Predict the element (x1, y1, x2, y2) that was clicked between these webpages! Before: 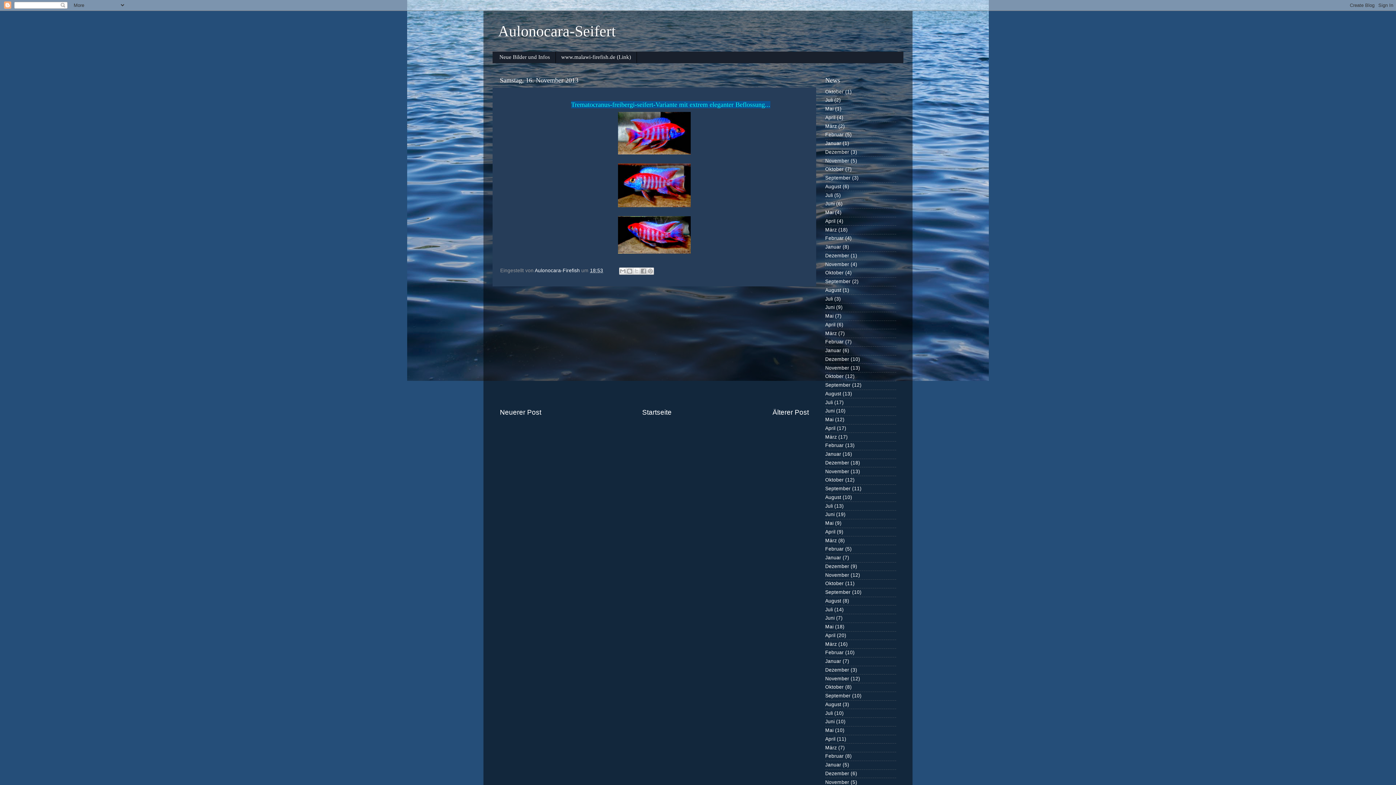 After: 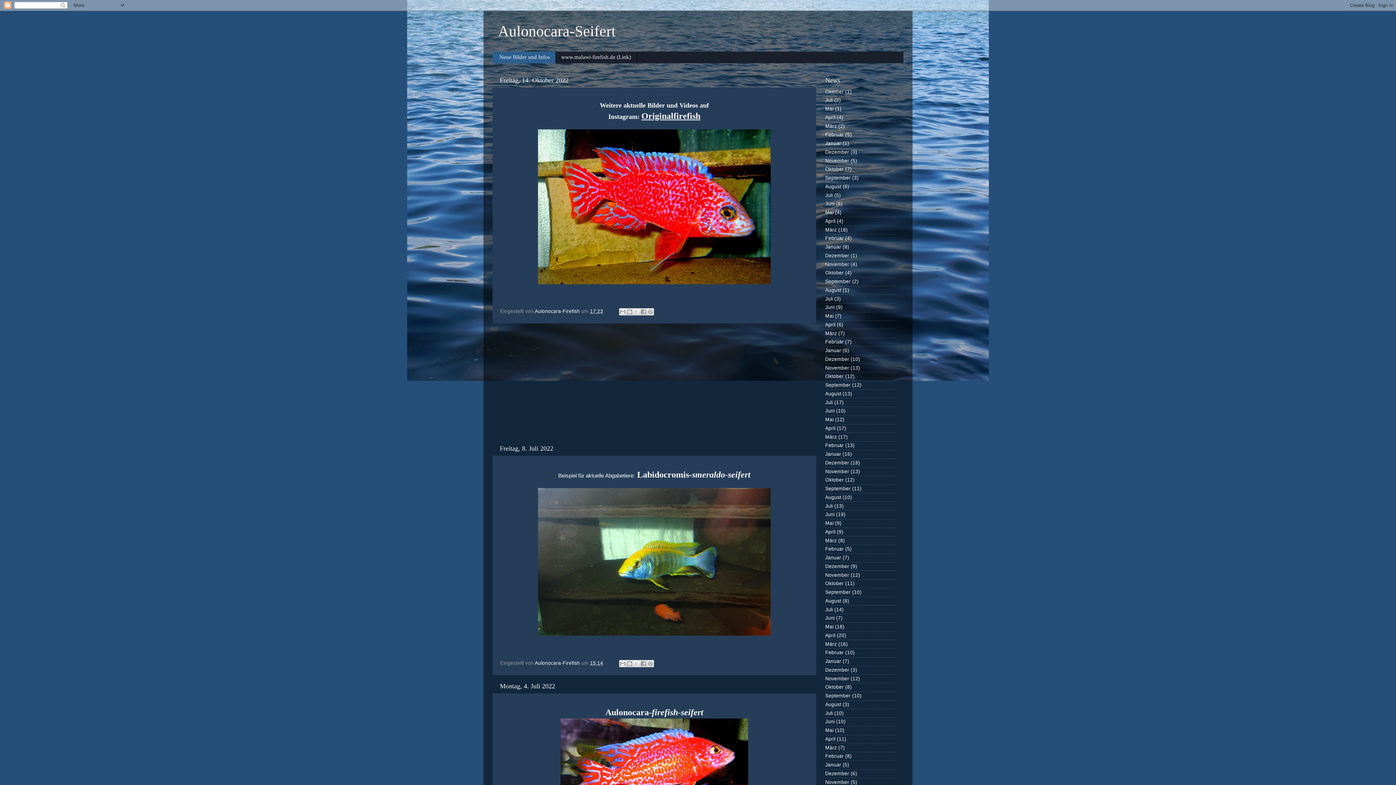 Action: bbox: (492, 51, 555, 63) label: Neue Bilder und Infos